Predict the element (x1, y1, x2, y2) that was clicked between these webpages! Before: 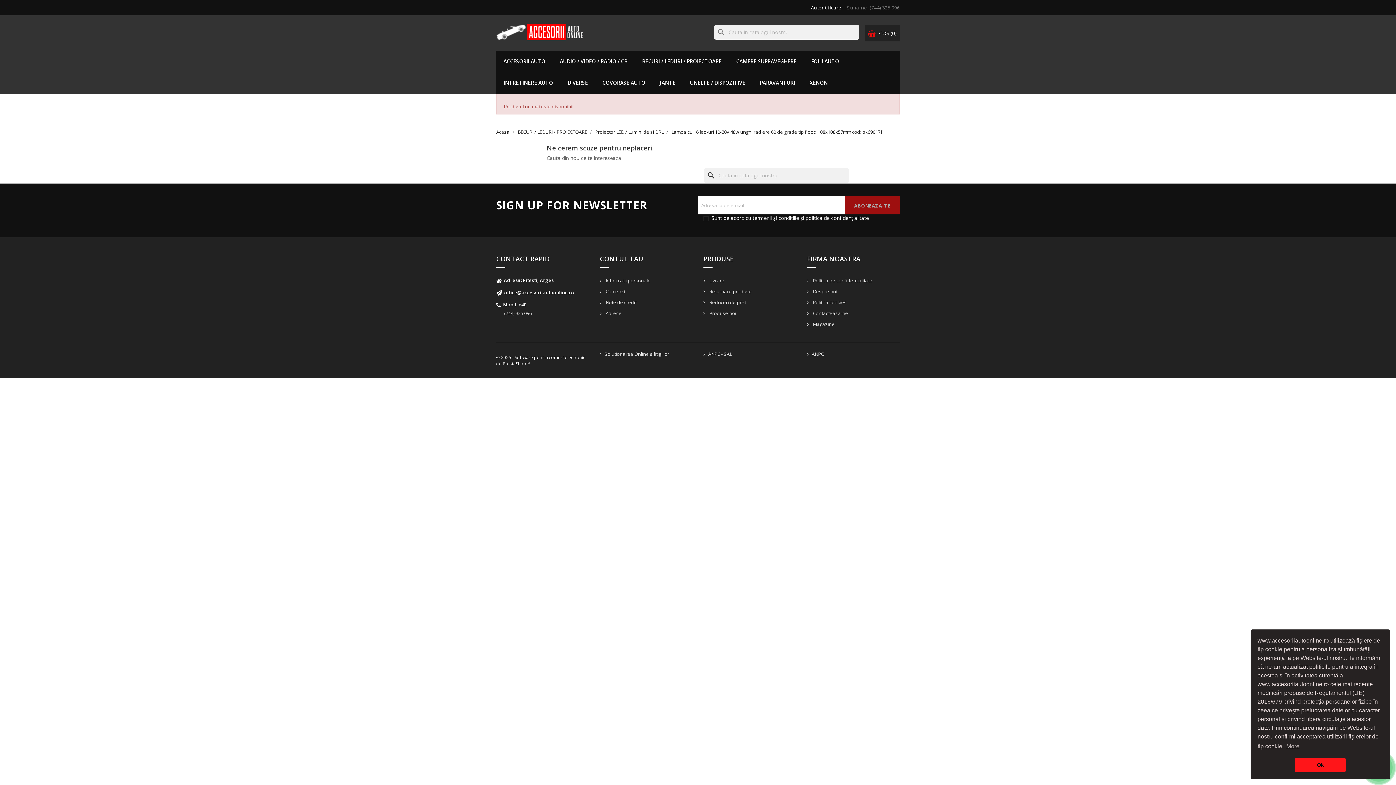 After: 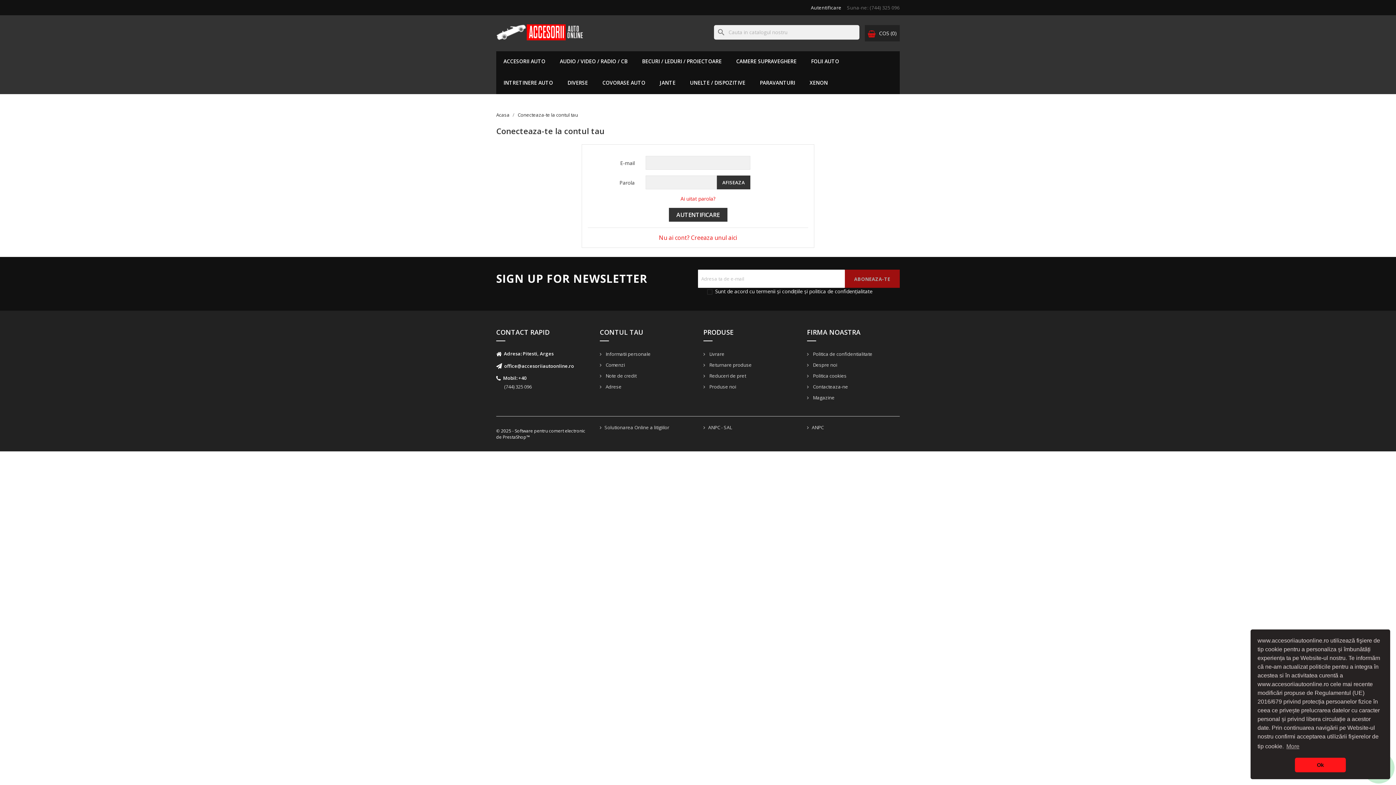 Action: label:  Note de credit bbox: (600, 299, 636, 305)